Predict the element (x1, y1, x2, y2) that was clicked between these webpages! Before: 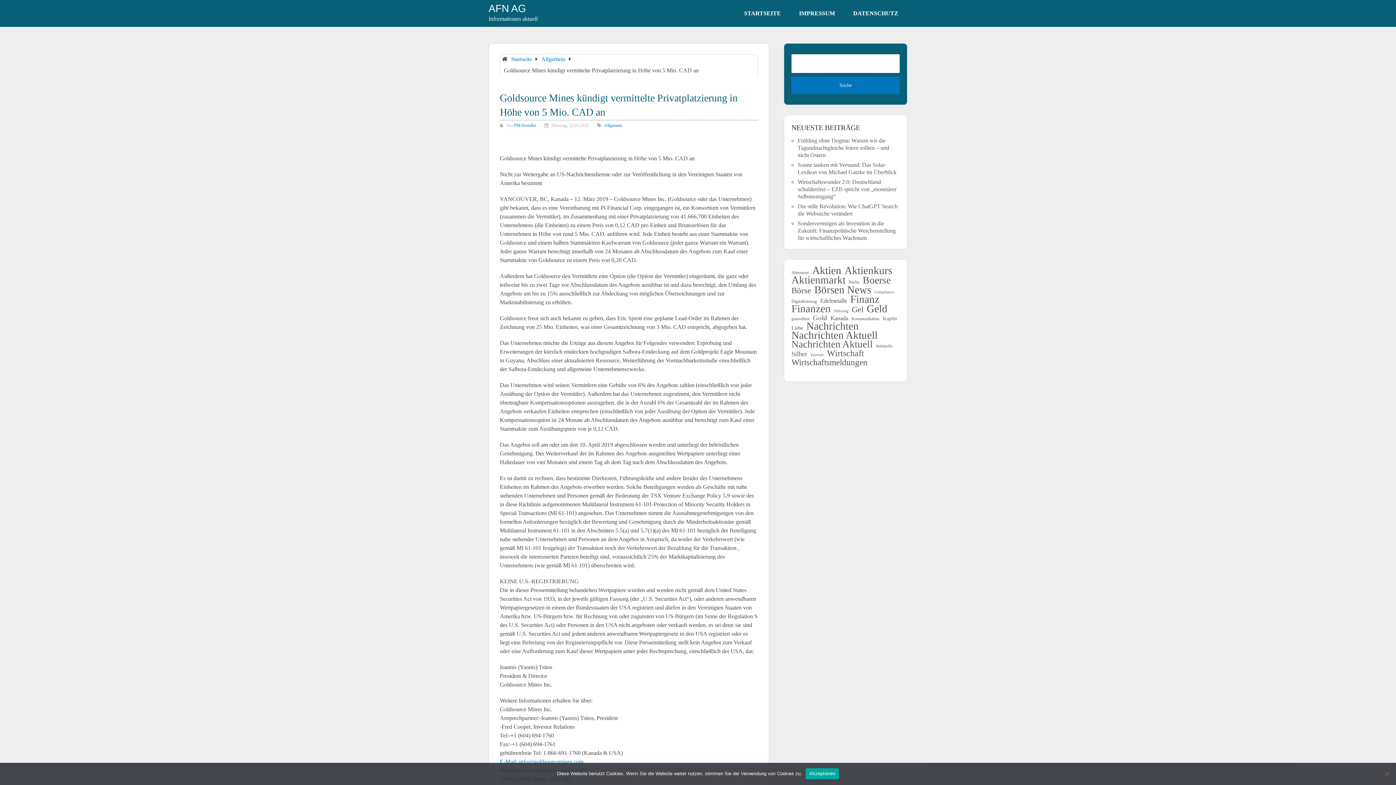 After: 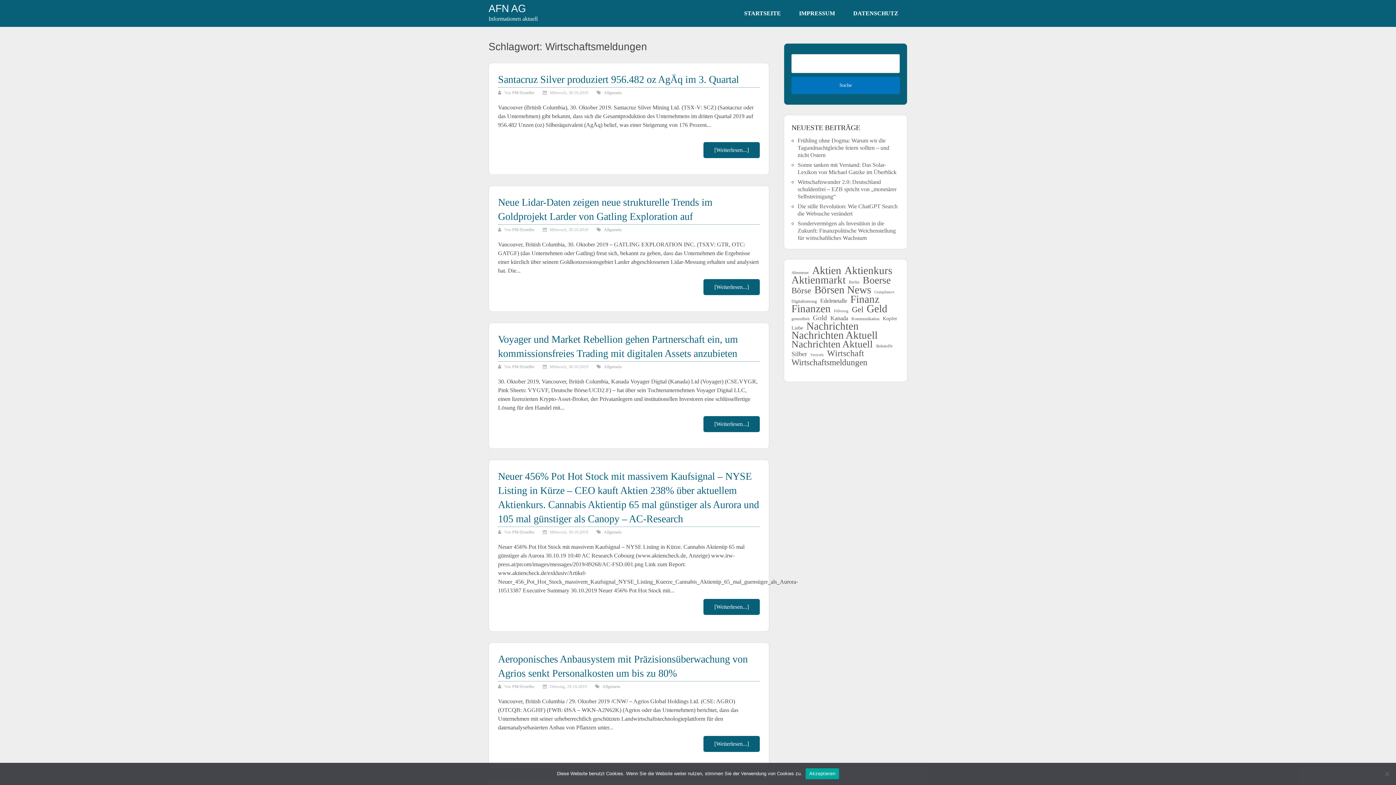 Action: bbox: (791, 358, 867, 366) label: Wirtschaftsmeldungen (1.036 Einträge)